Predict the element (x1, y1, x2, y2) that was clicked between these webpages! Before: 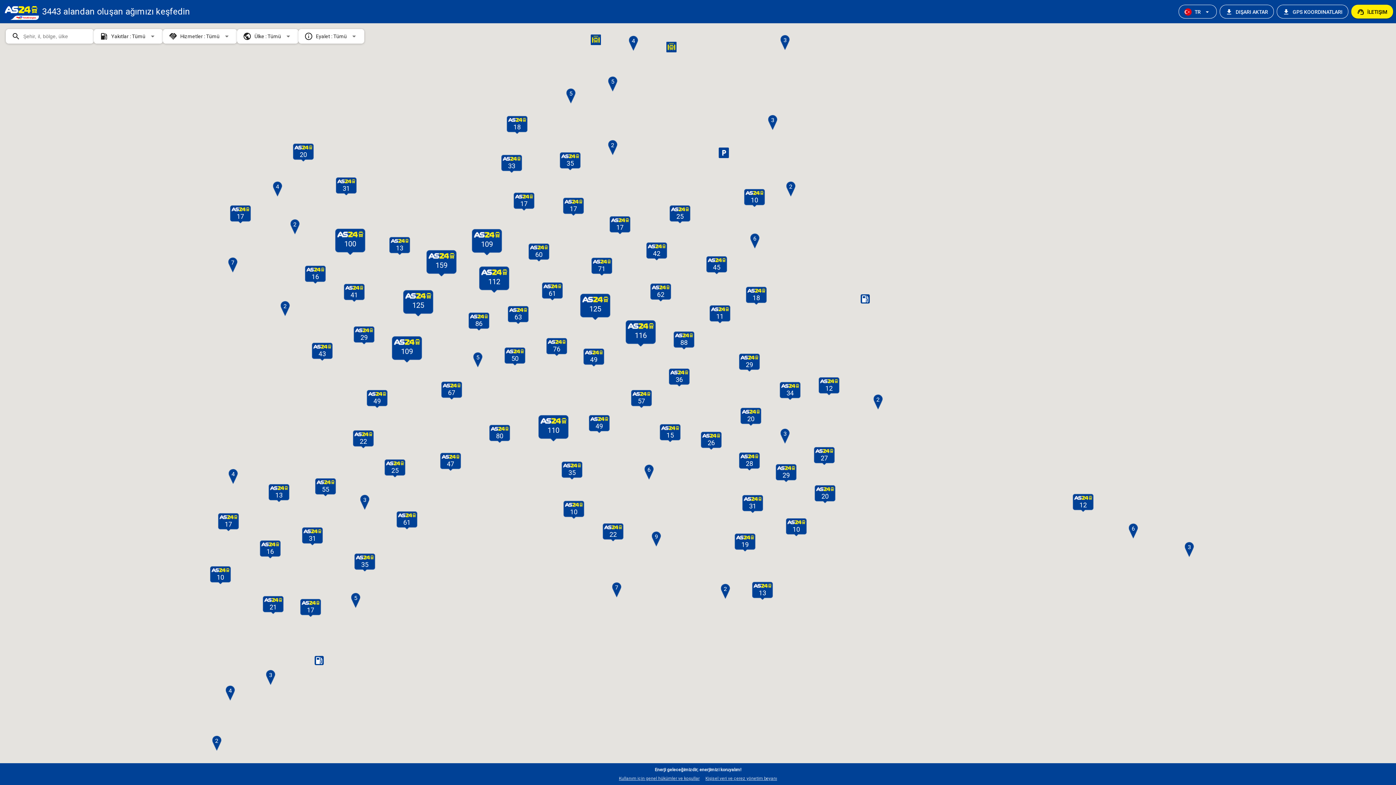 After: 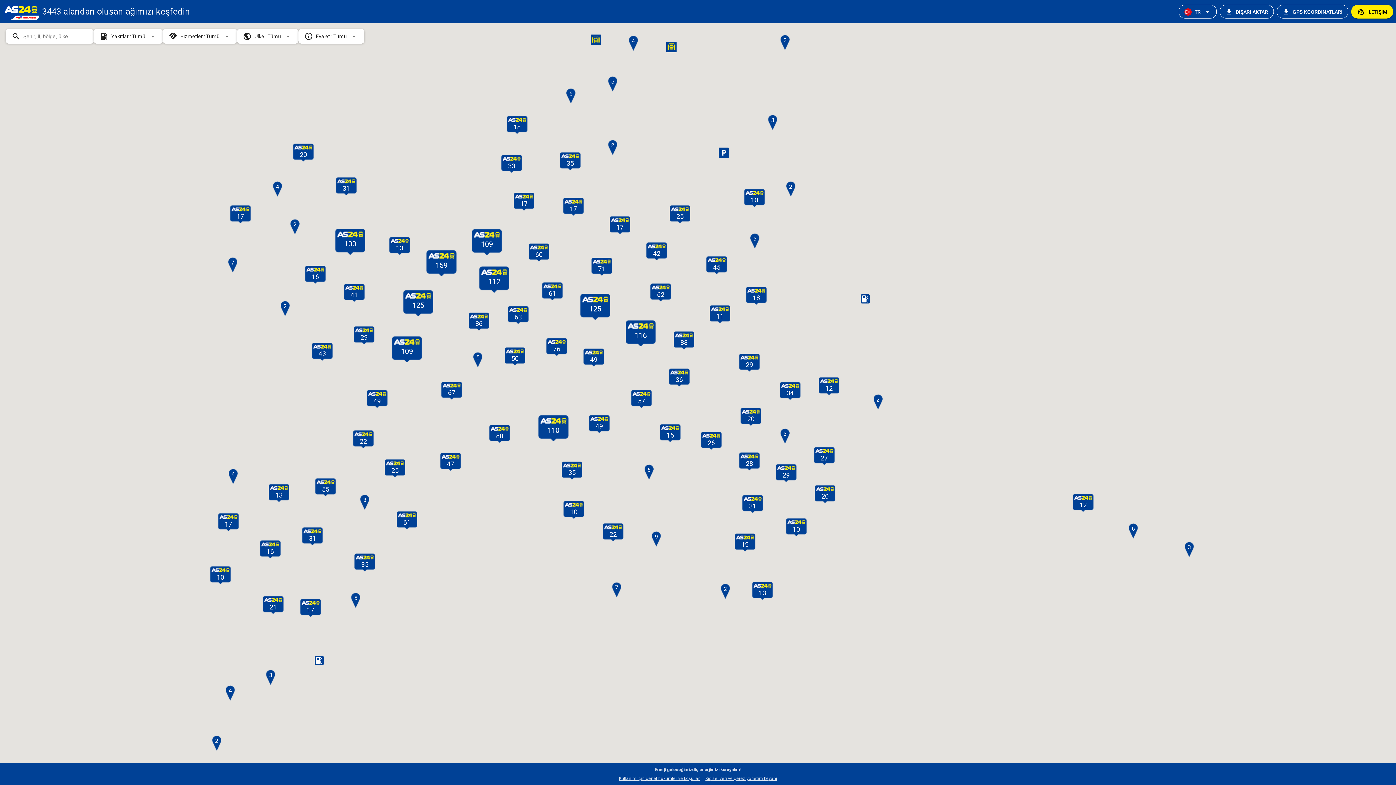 Action: bbox: (705, 775, 777, 782) label: Kişisel veri ve çerez yönetim beyanı